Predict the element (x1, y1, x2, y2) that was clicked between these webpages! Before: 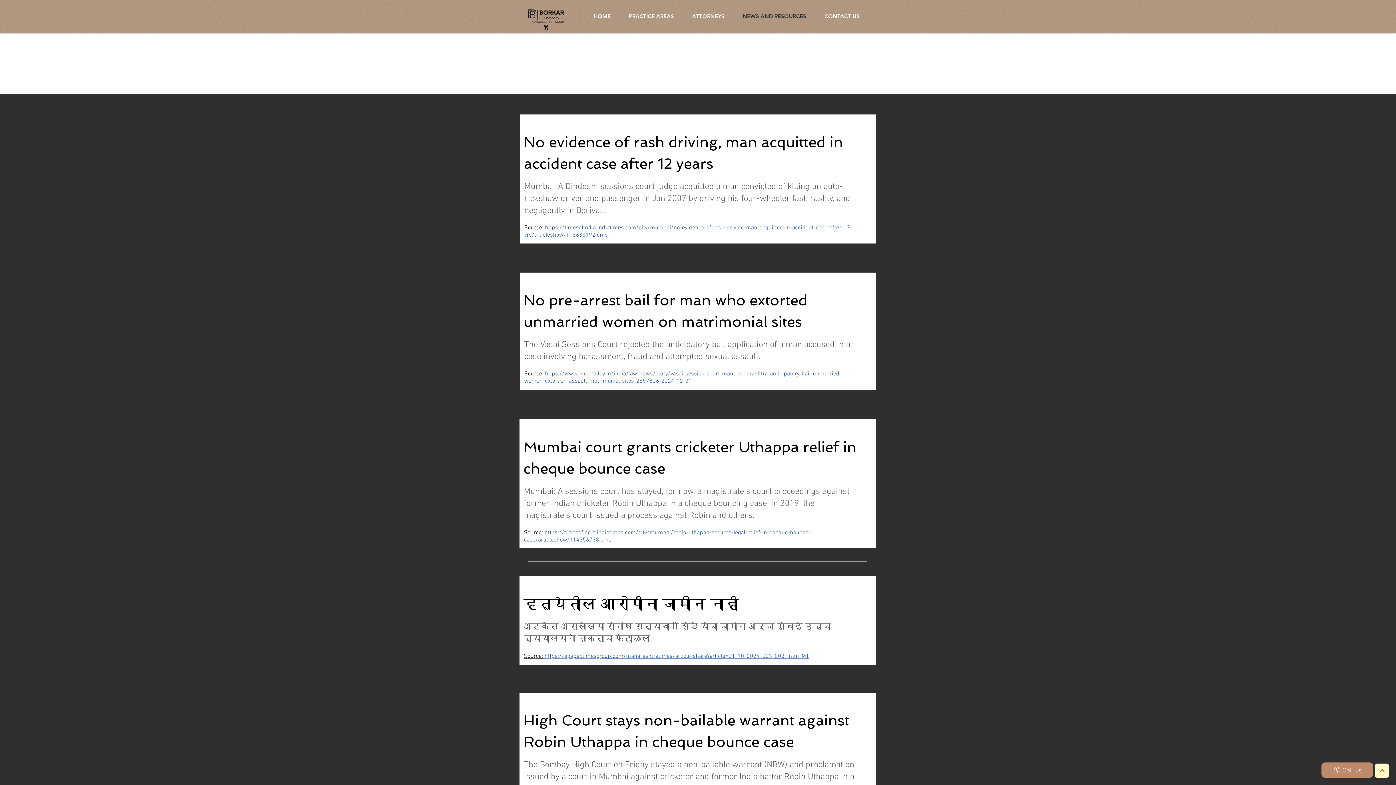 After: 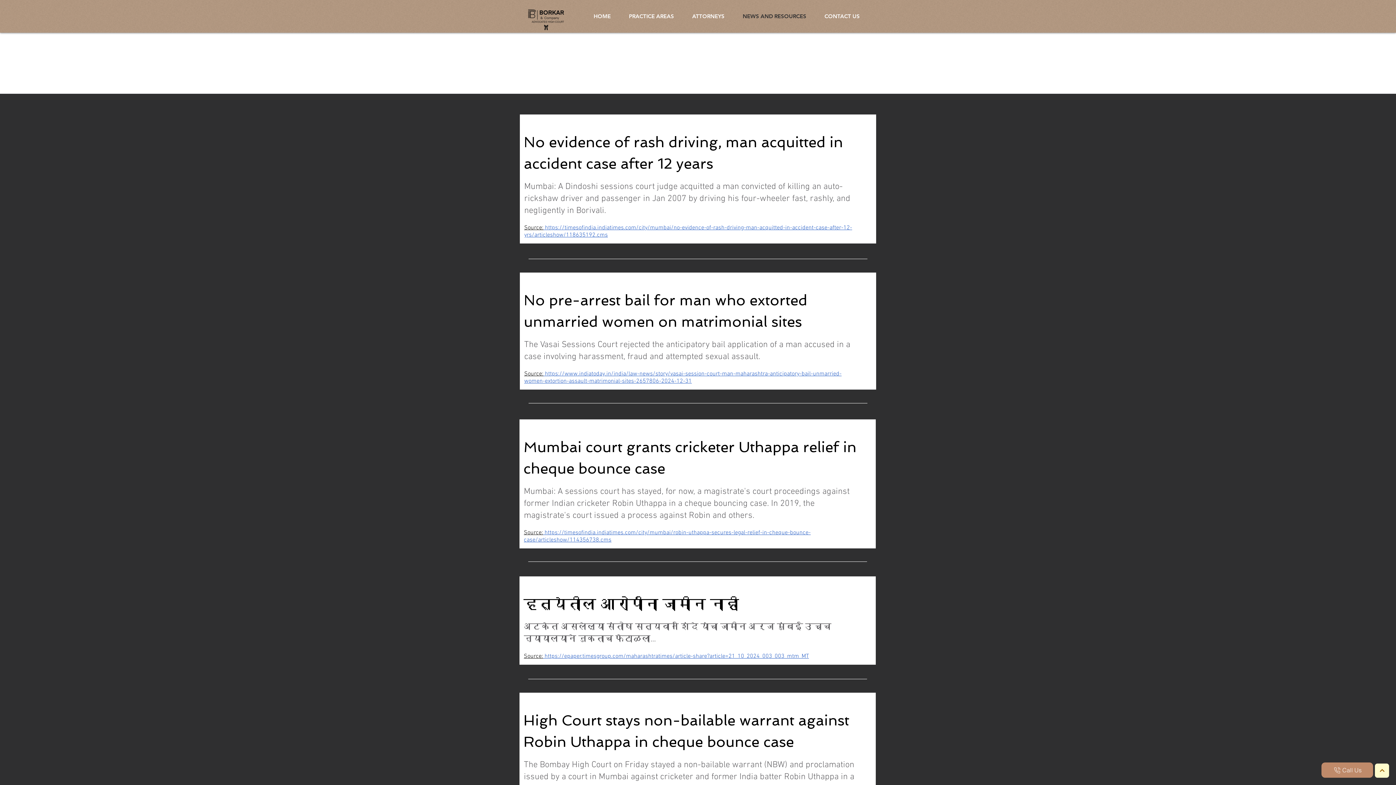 Action: label: Call Us bbox: (1321, 762, 1373, 778)